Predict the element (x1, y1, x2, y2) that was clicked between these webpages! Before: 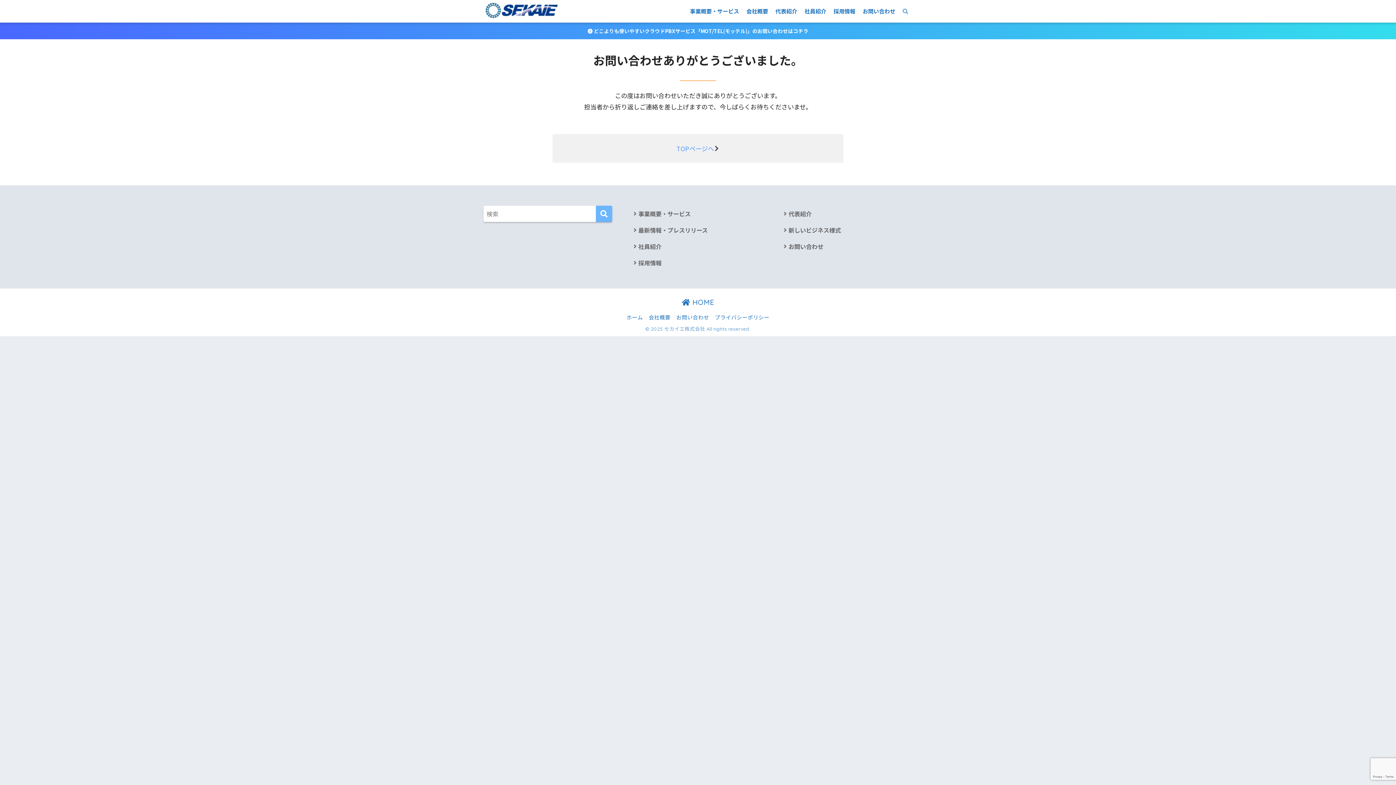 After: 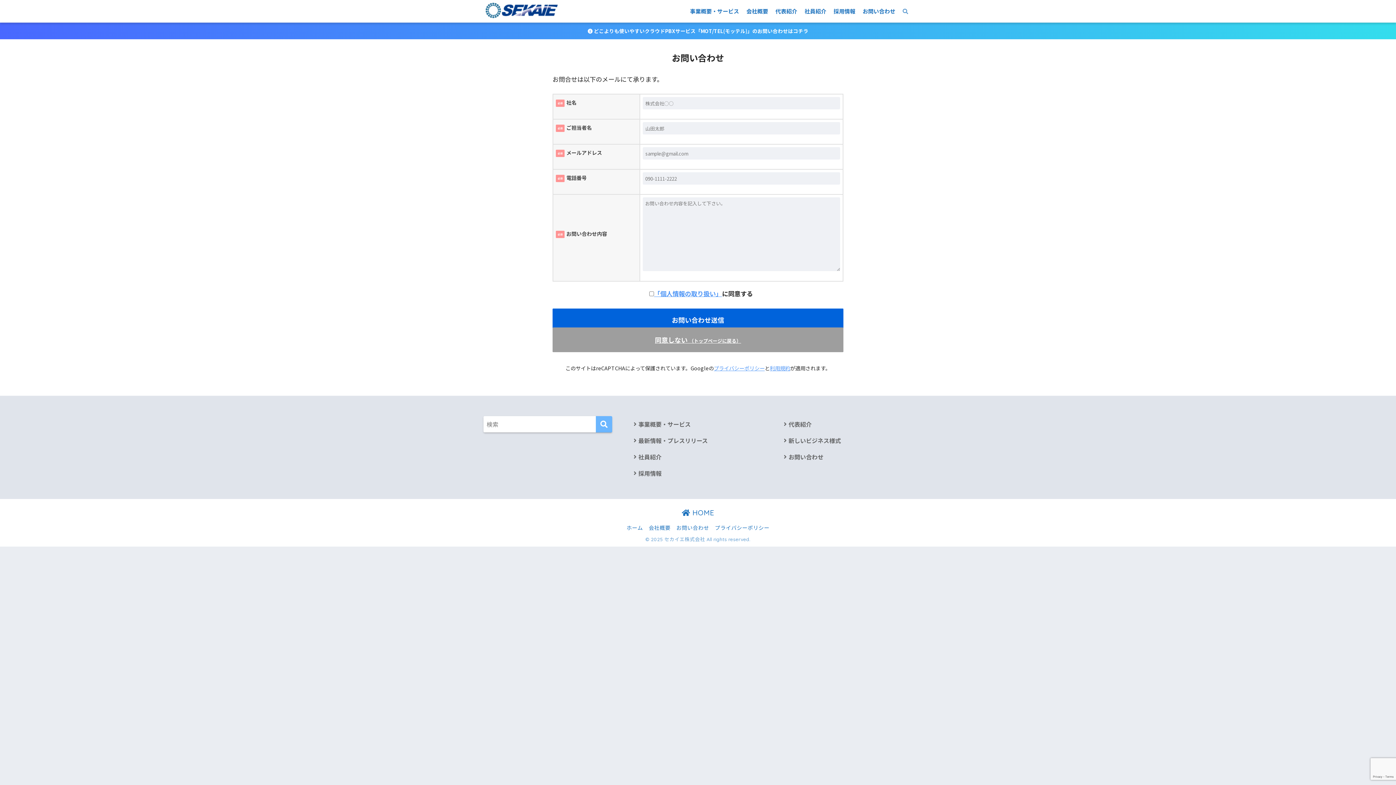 Action: bbox: (784, 238, 912, 254) label: お問い合わせ